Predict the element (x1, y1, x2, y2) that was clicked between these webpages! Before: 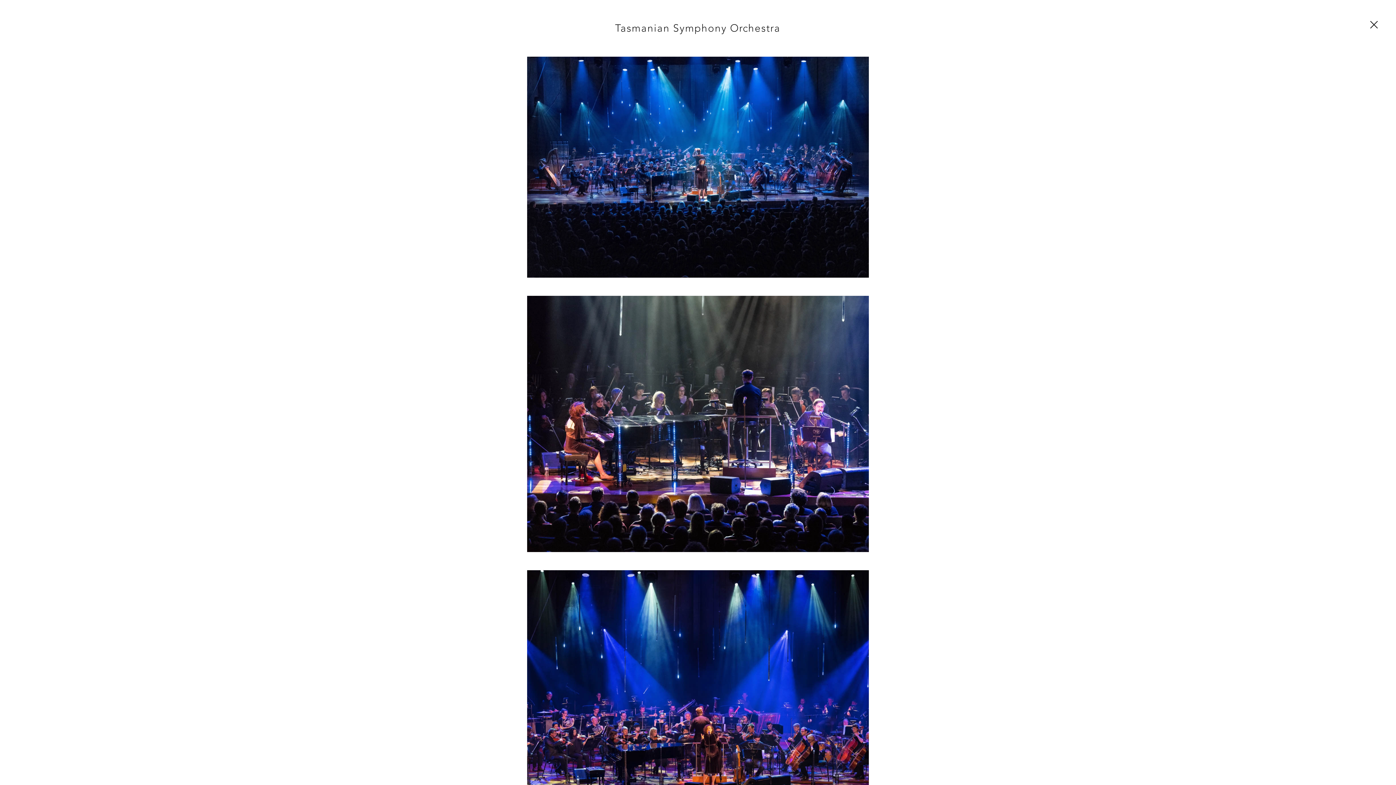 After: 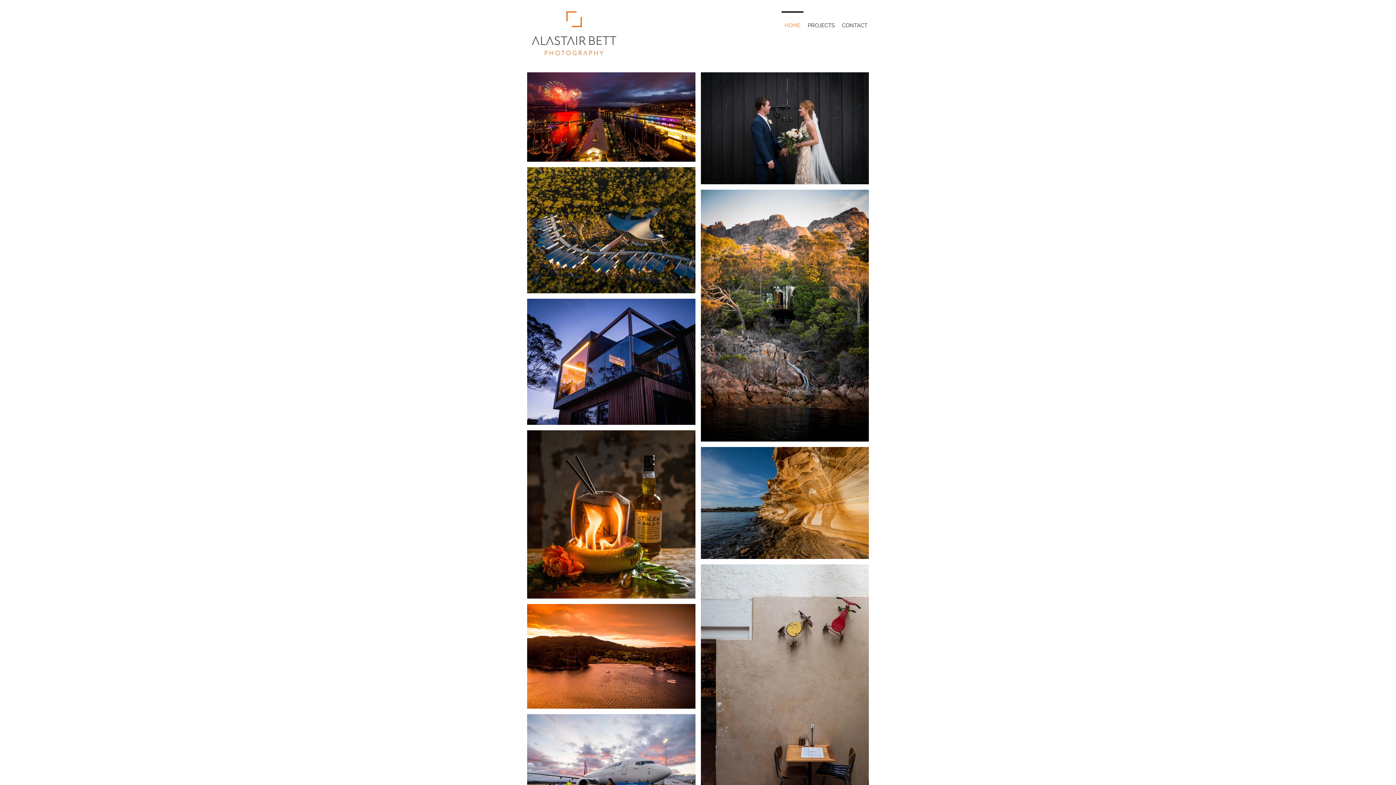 Action: bbox: (1370, 18, 1378, 31)